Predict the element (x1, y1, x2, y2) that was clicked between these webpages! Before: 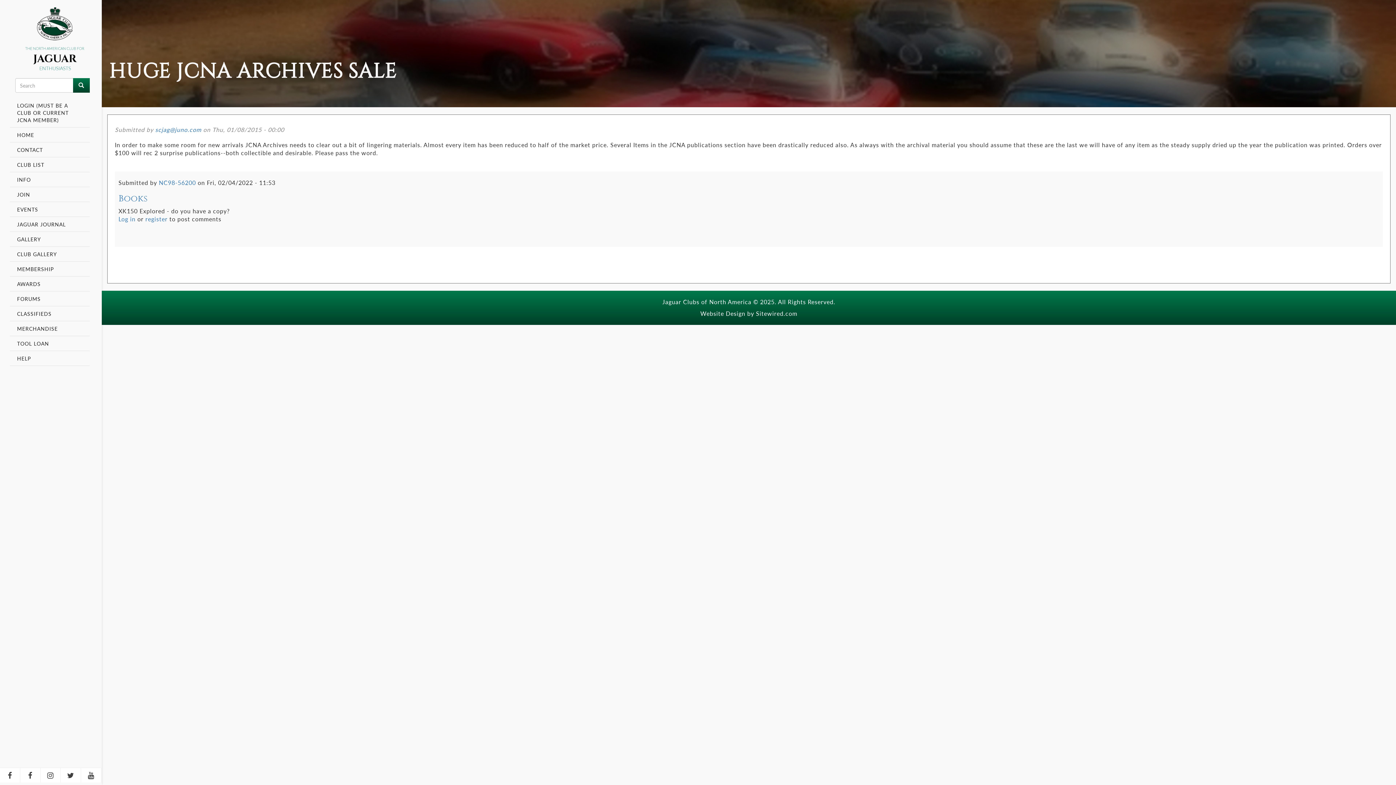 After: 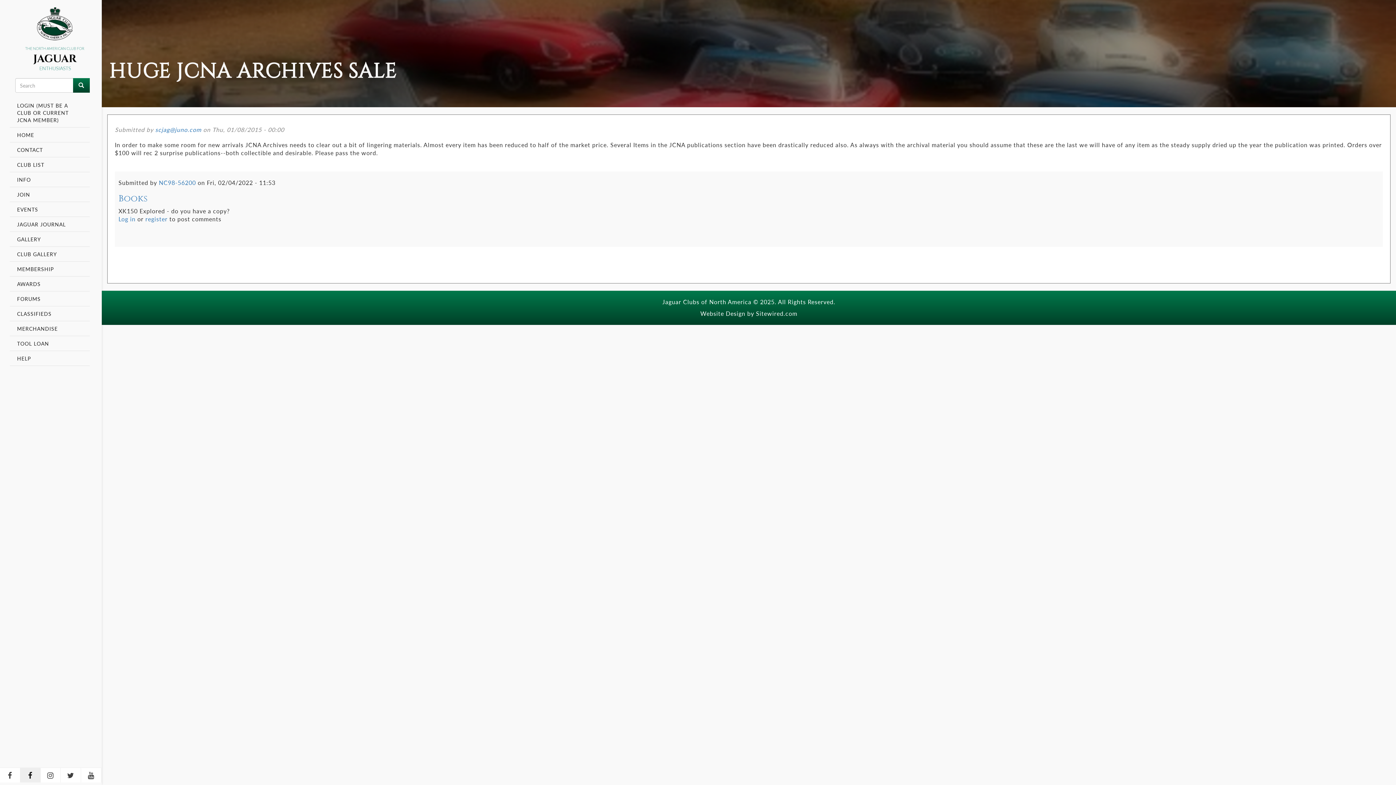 Action: bbox: (20, 768, 40, 782)